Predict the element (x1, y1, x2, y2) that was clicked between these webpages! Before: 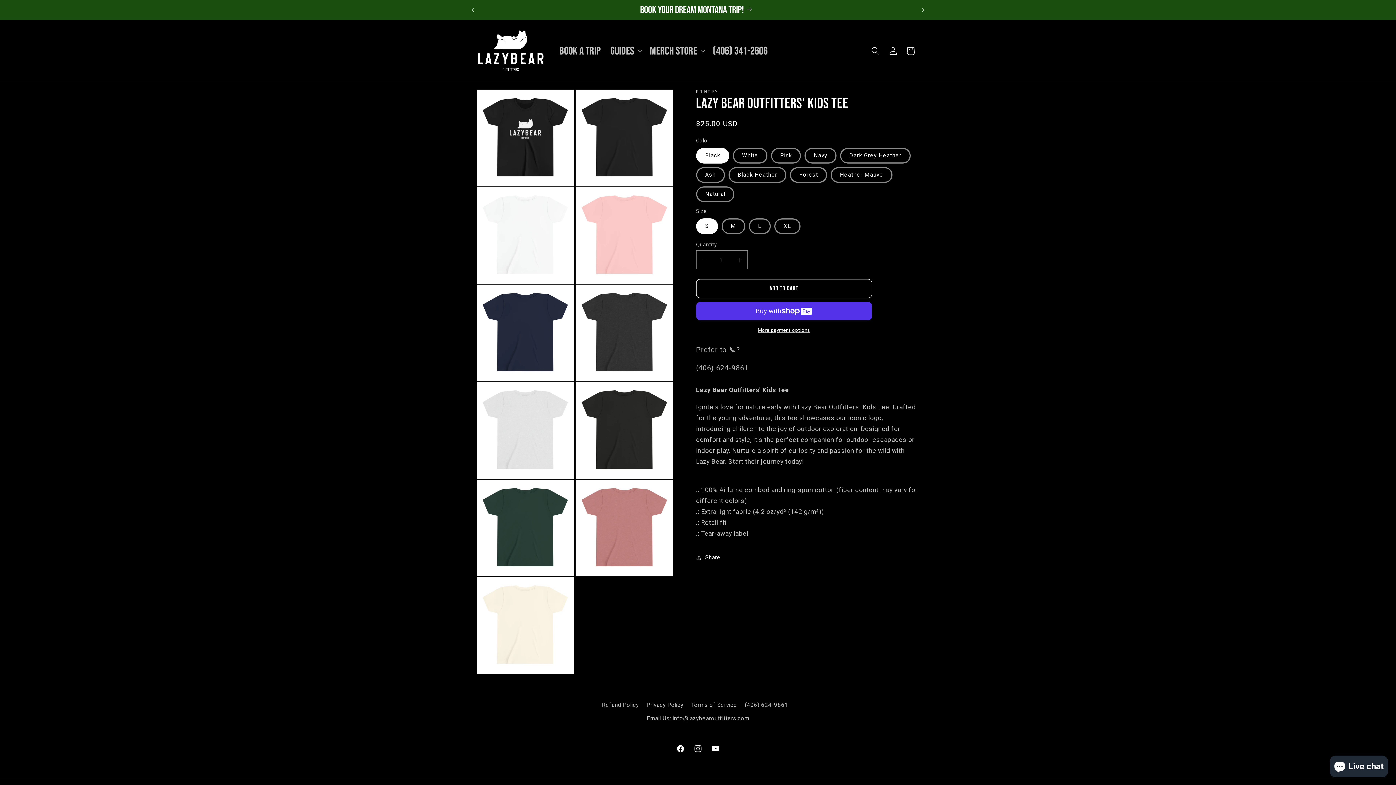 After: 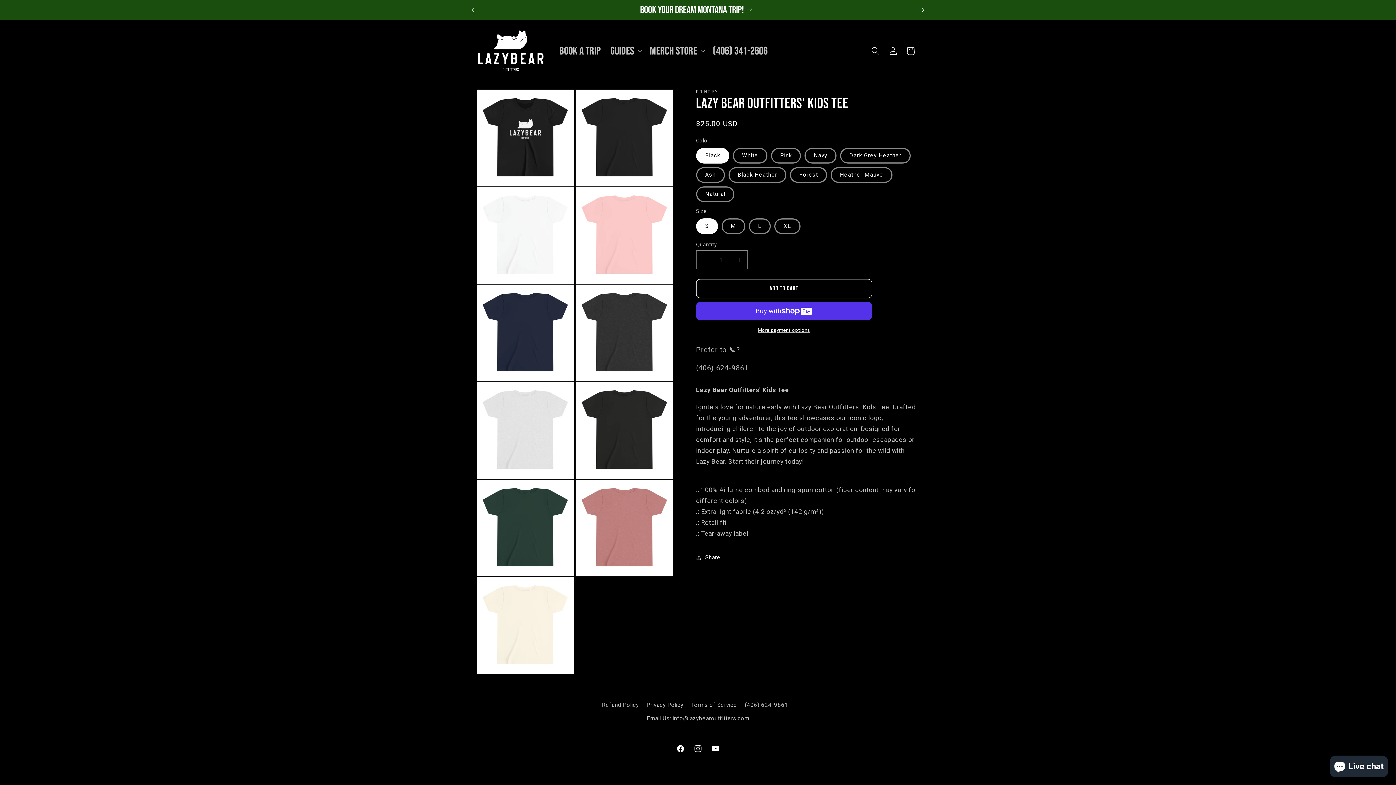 Action: label: Next announcement bbox: (915, 2, 931, 17)